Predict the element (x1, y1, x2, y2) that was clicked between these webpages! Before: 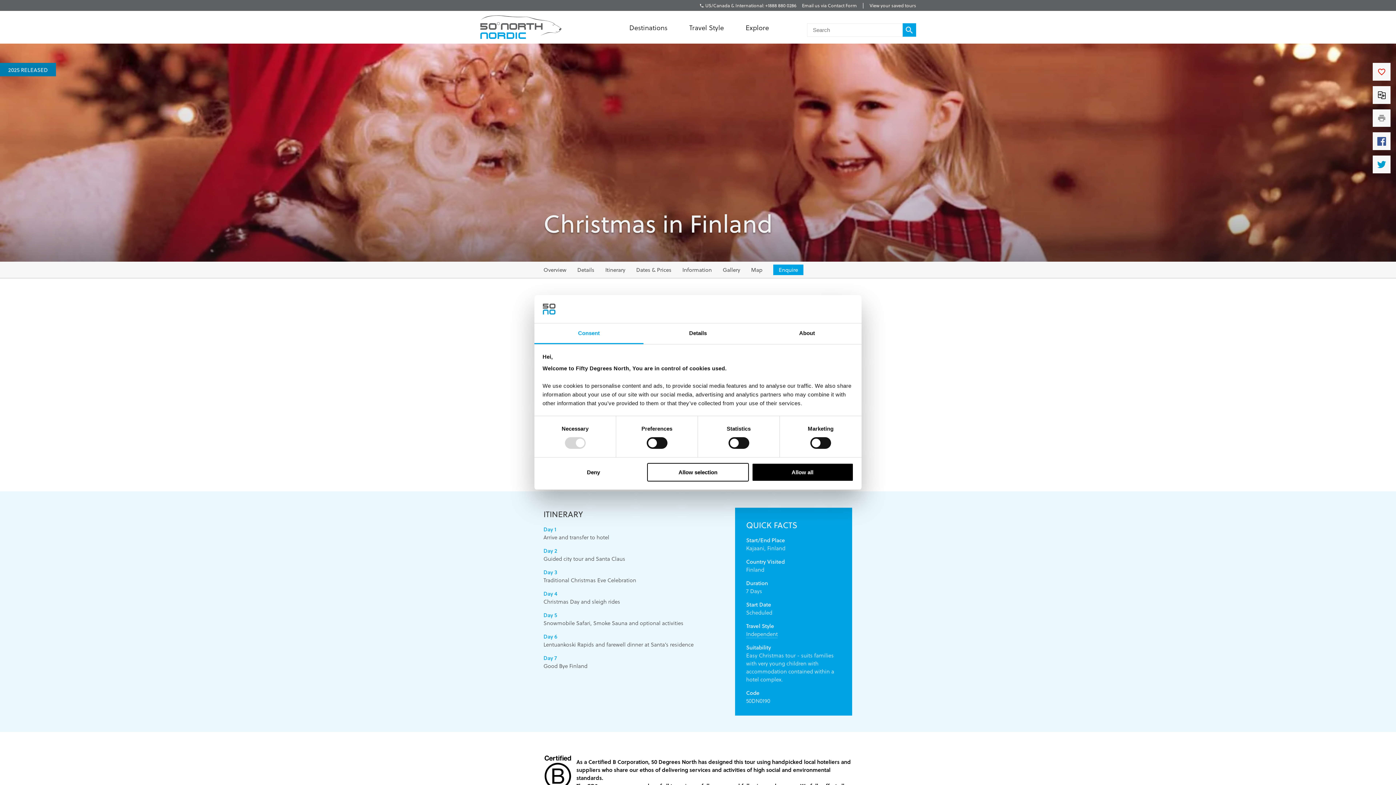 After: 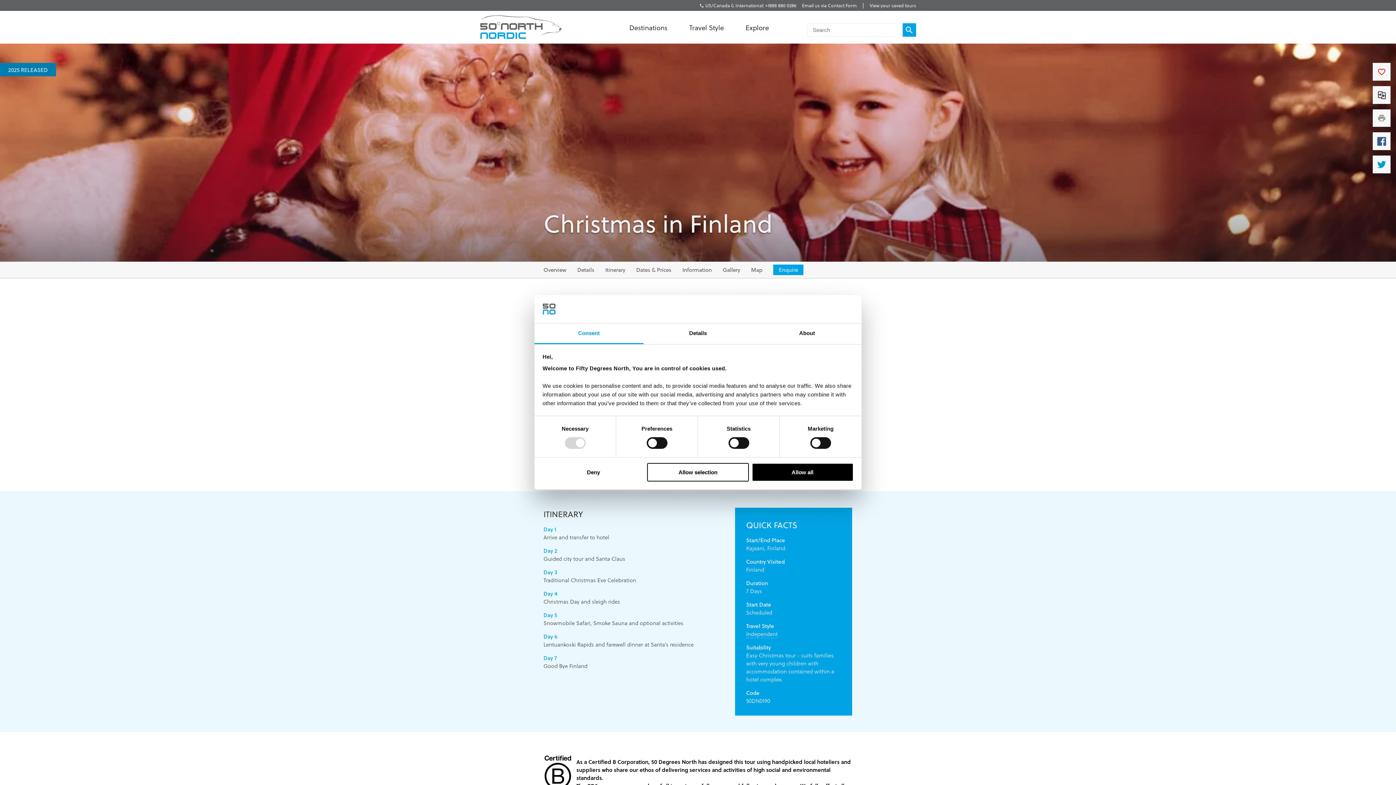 Action: label: Save bbox: (1373, 62, 1390, 80)